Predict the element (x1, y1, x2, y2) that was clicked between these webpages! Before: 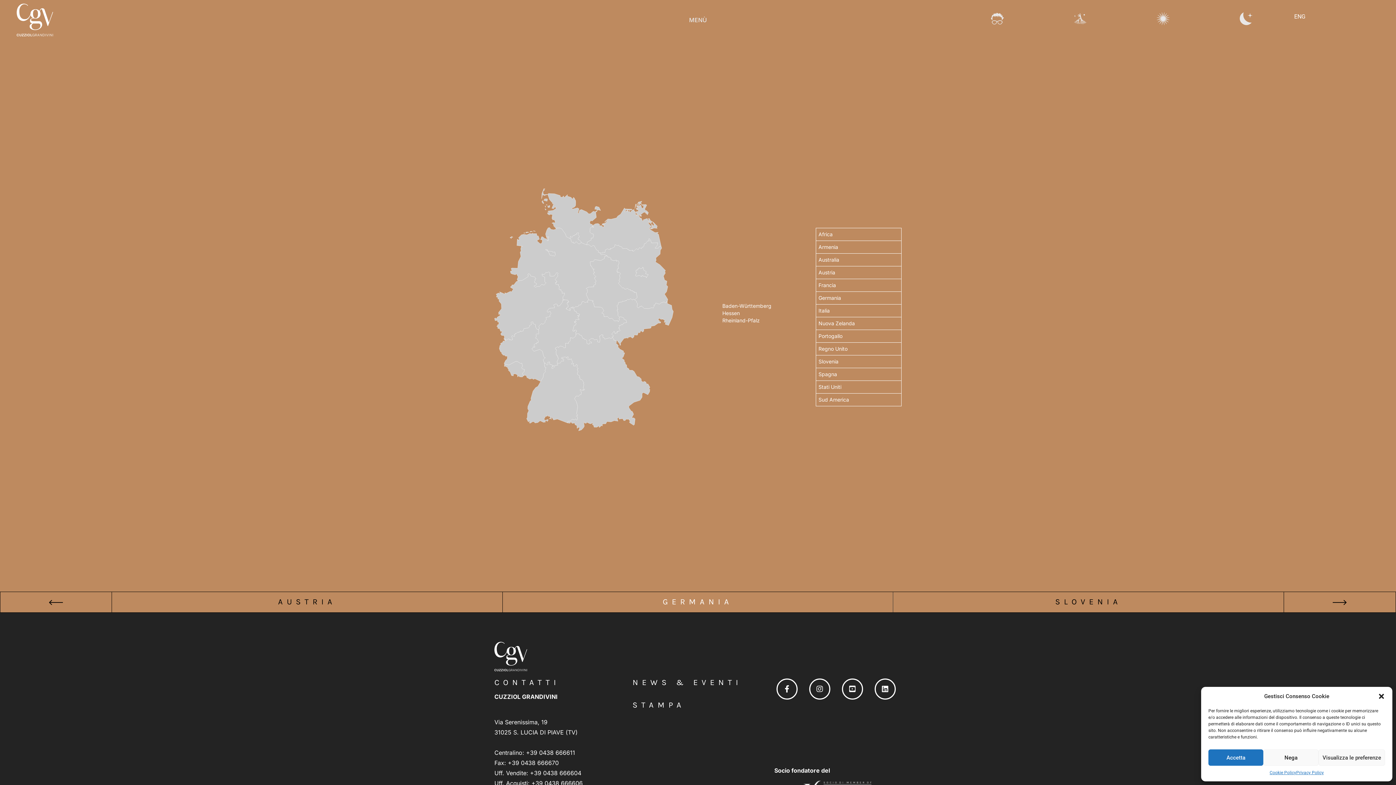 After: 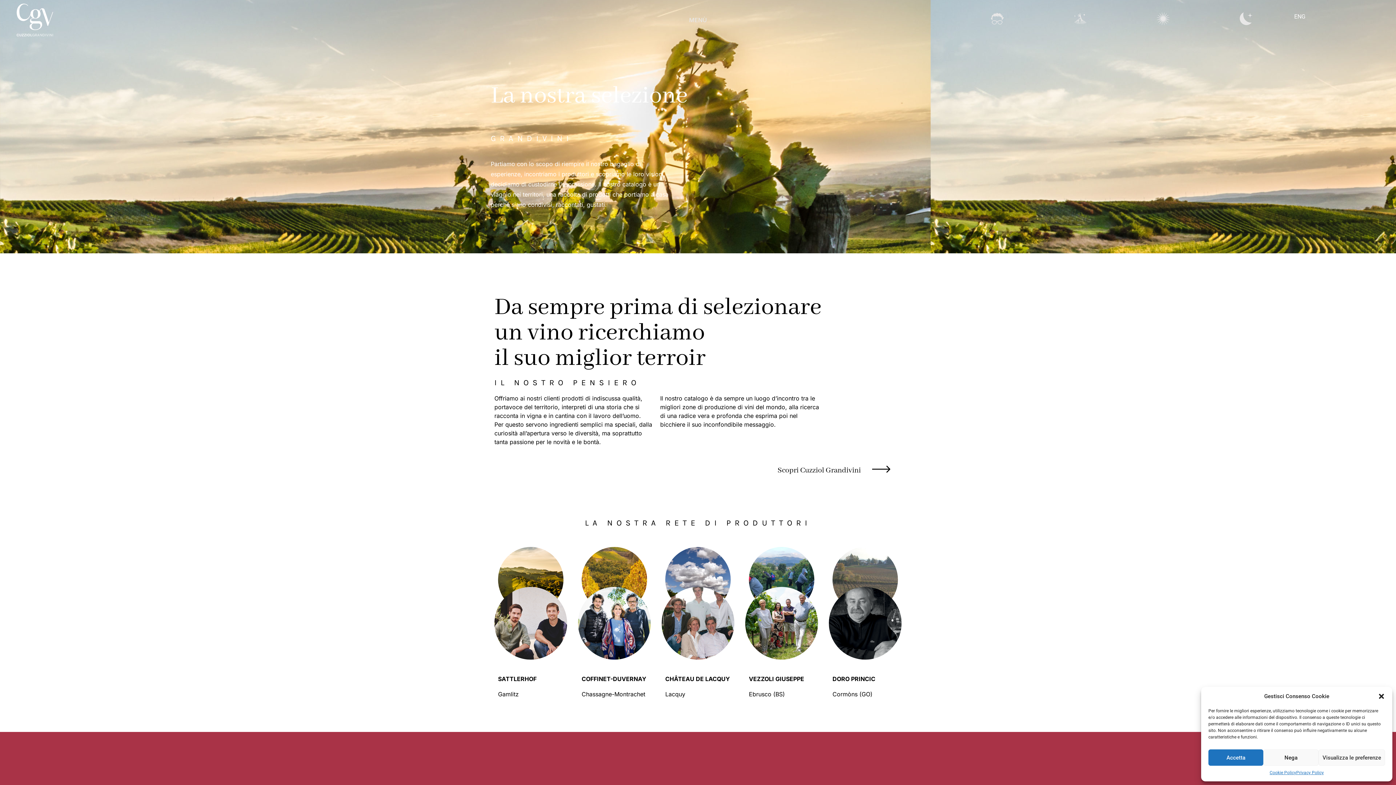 Action: bbox: (16, 3, 53, 36)